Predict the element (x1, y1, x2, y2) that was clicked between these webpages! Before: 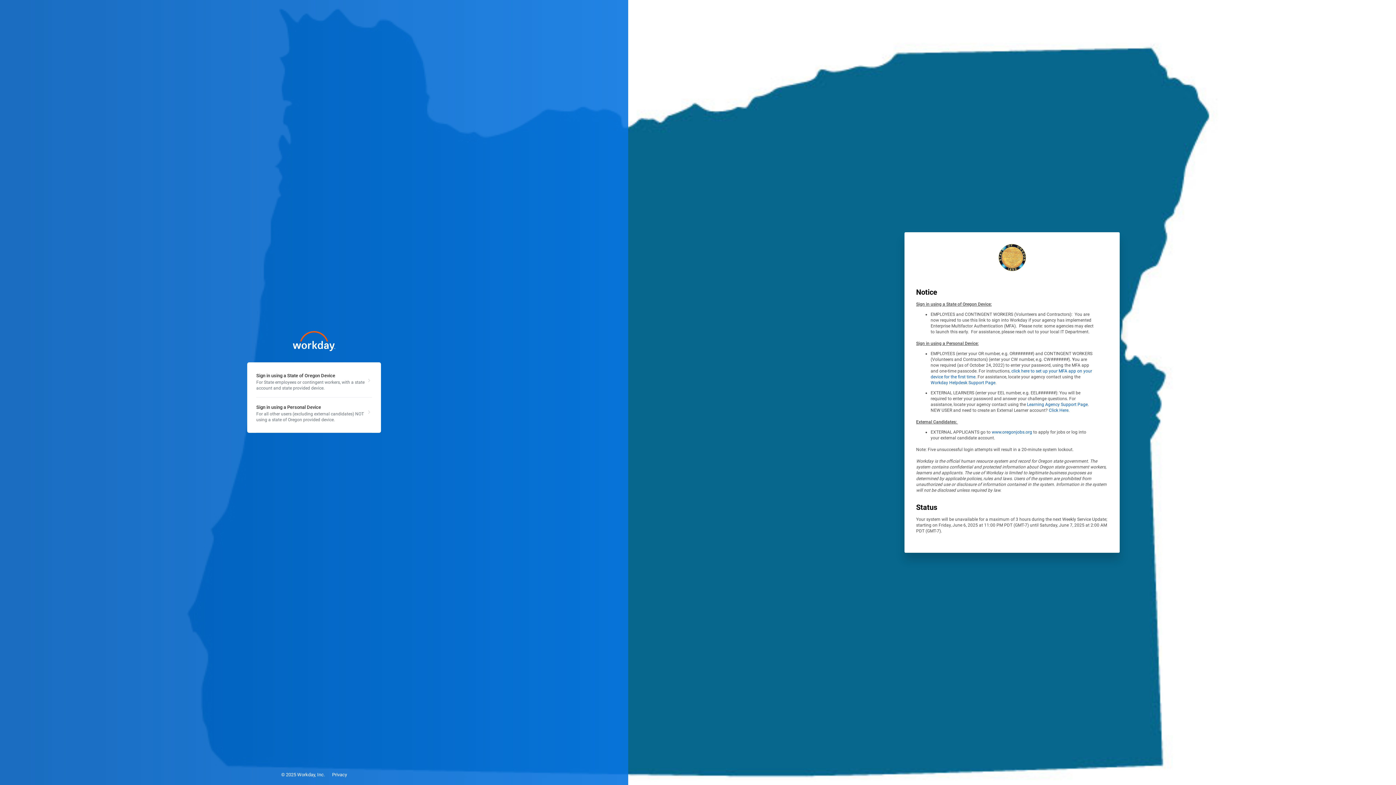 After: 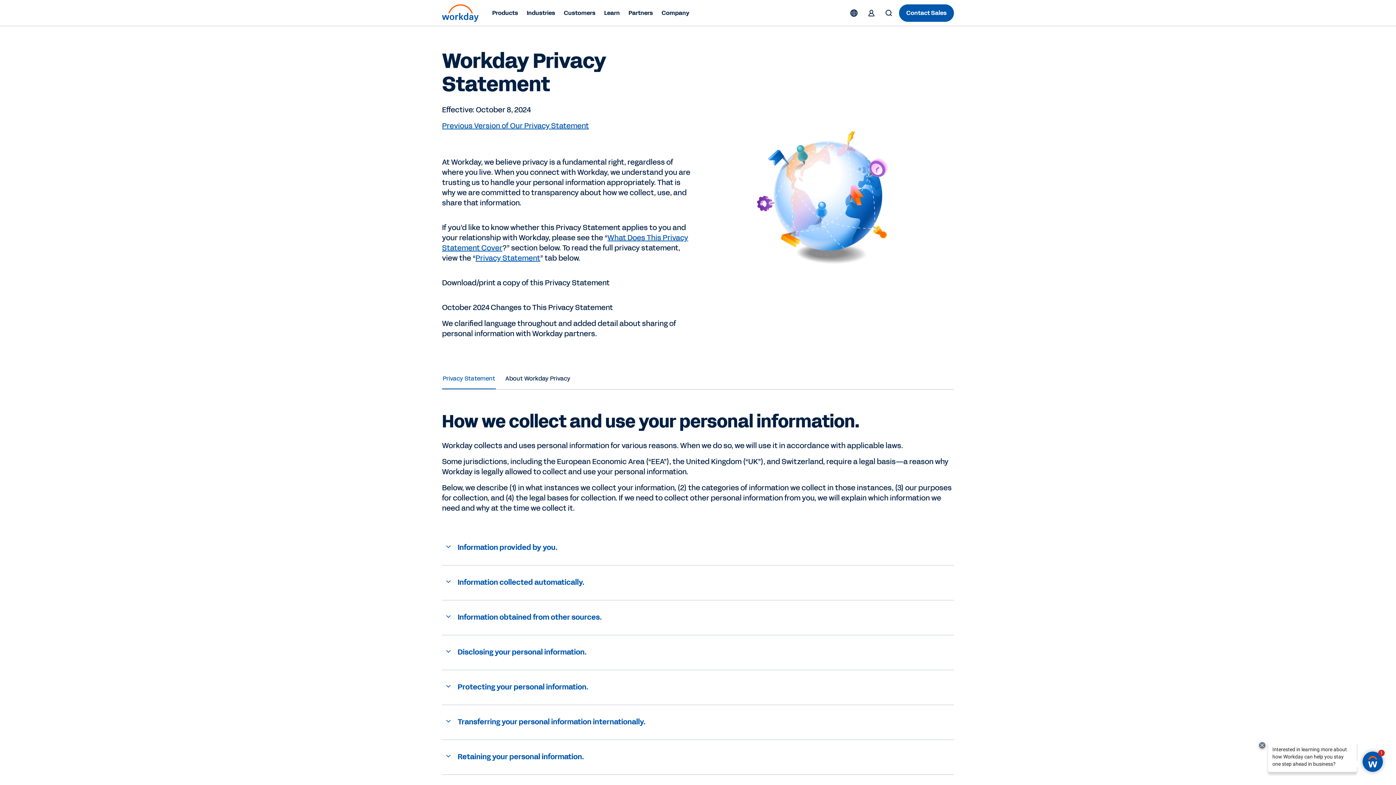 Action: bbox: (332, 772, 347, 777) label: Privacy